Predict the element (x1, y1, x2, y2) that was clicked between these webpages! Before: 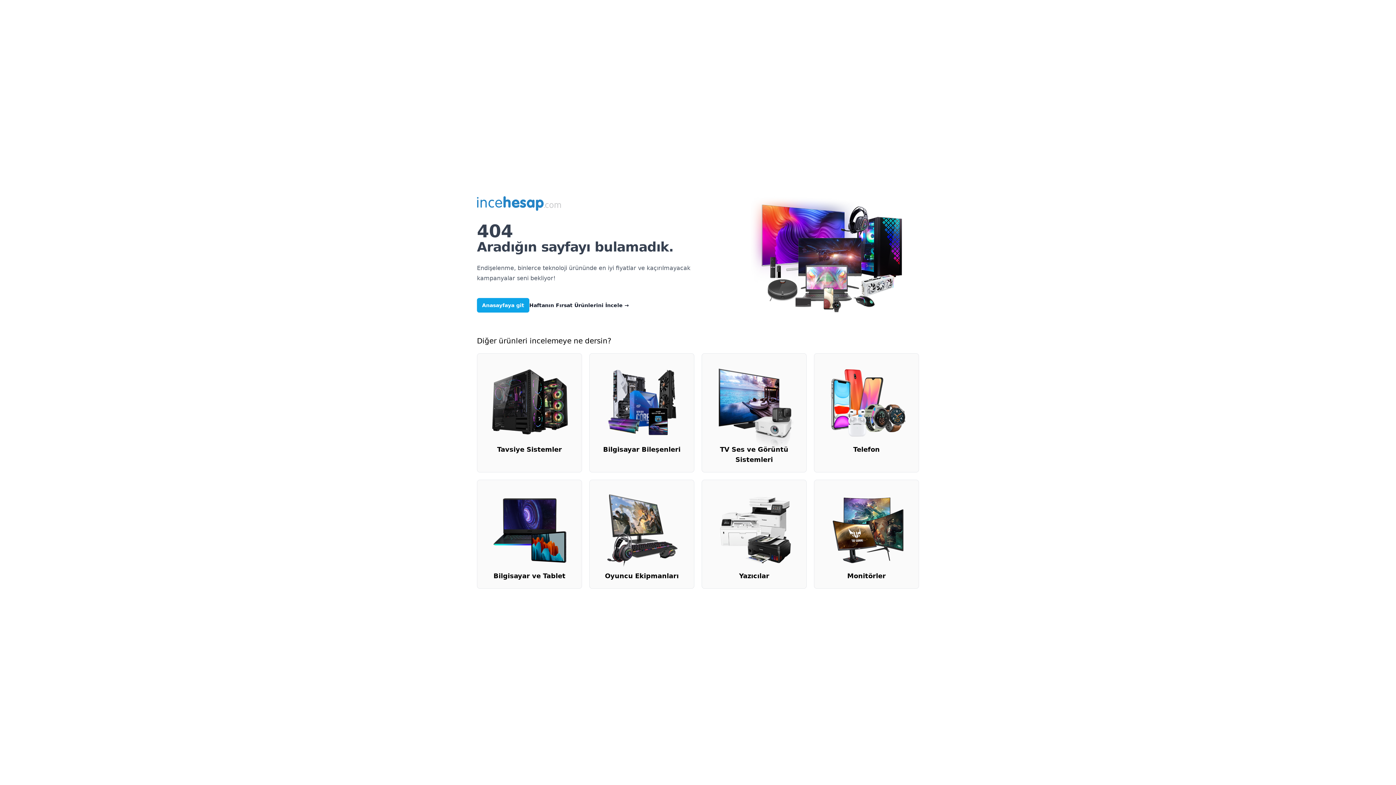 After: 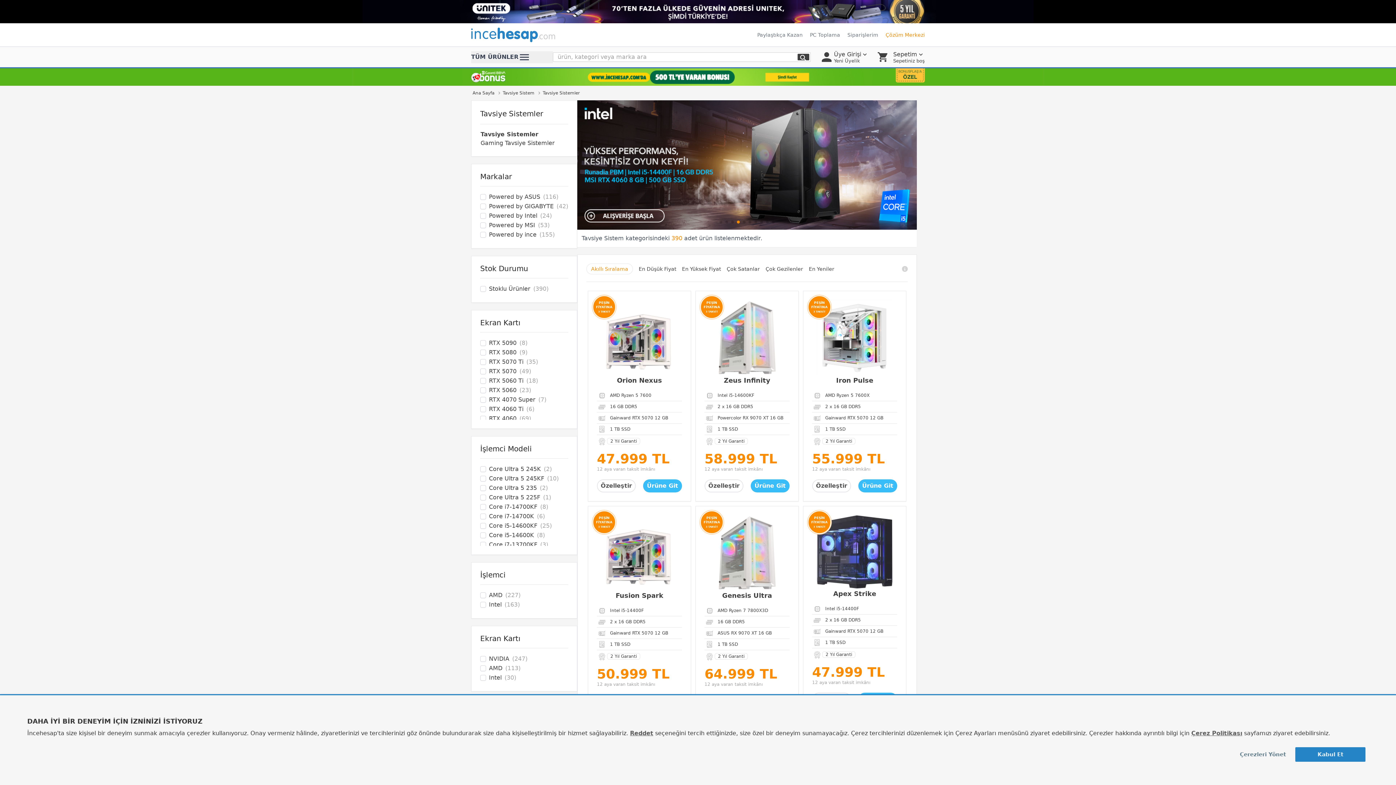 Action: bbox: (477, 353, 582, 472) label: Tavsiye Sistemler